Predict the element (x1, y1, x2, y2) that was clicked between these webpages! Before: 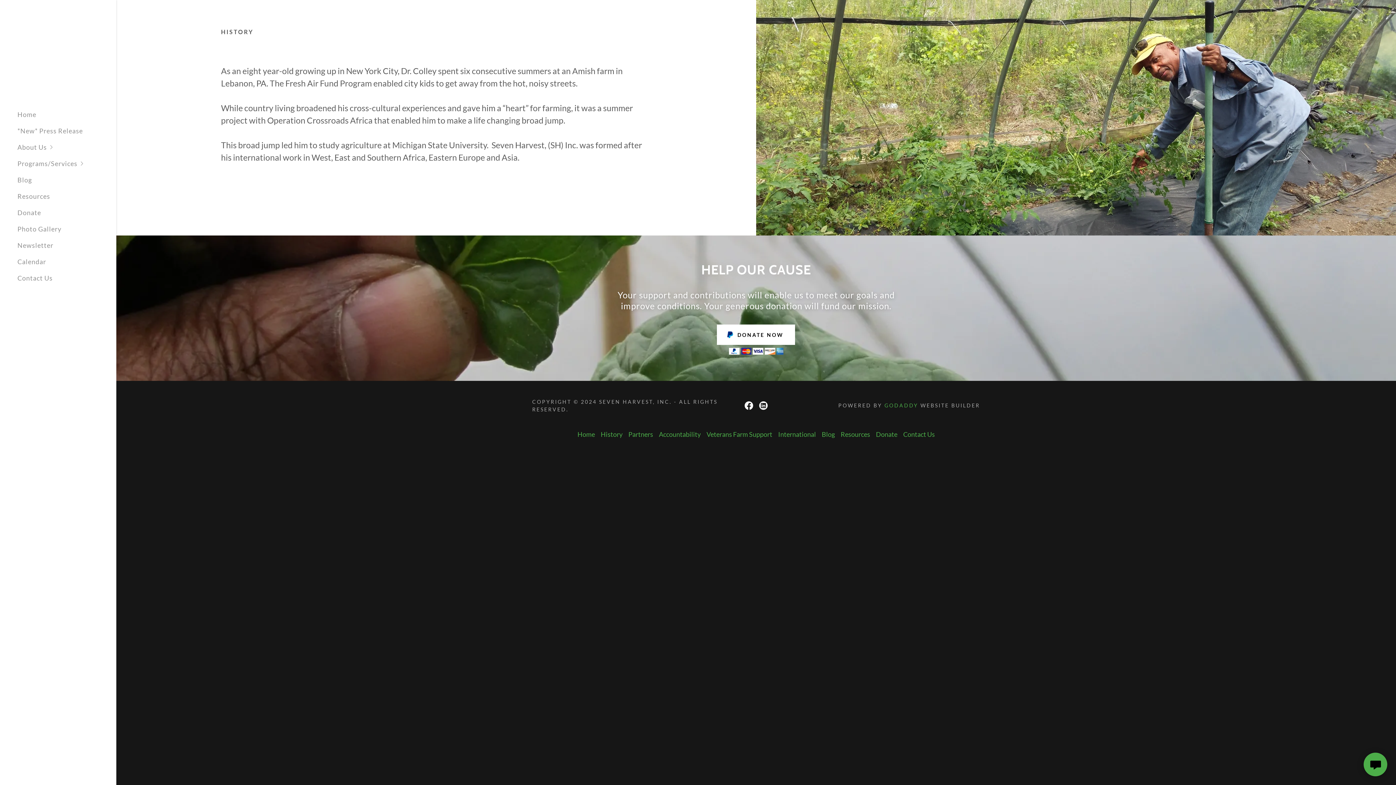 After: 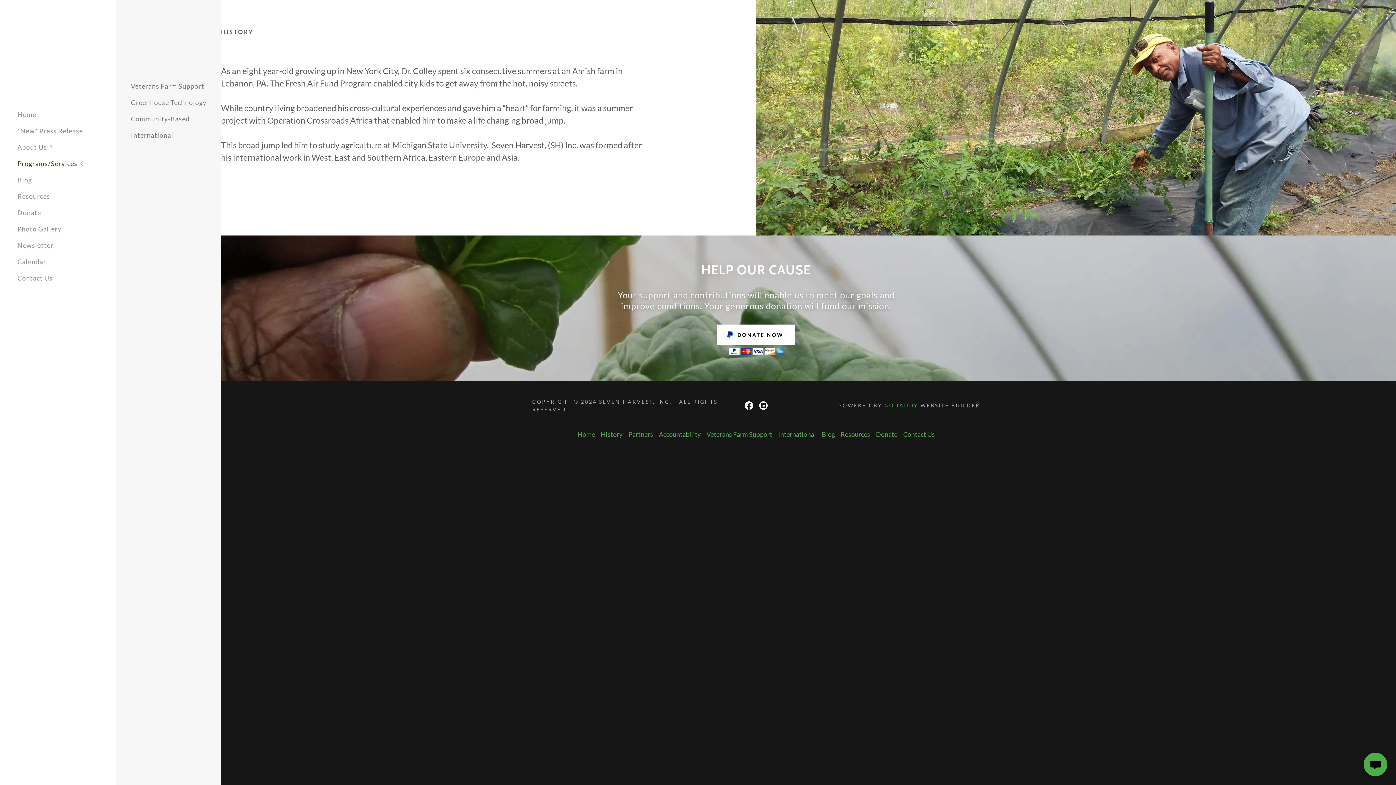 Action: bbox: (17, 155, 116, 171) label: Programs/Services